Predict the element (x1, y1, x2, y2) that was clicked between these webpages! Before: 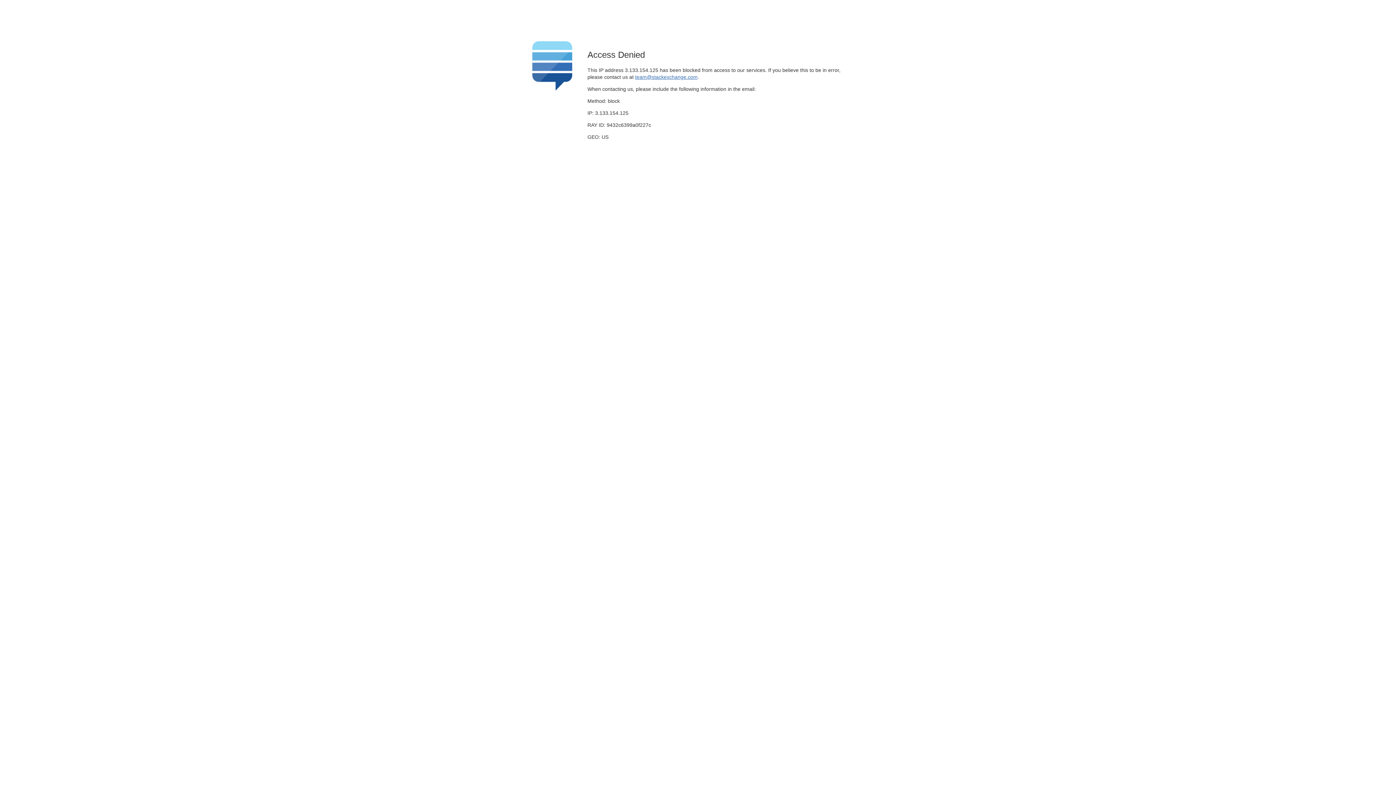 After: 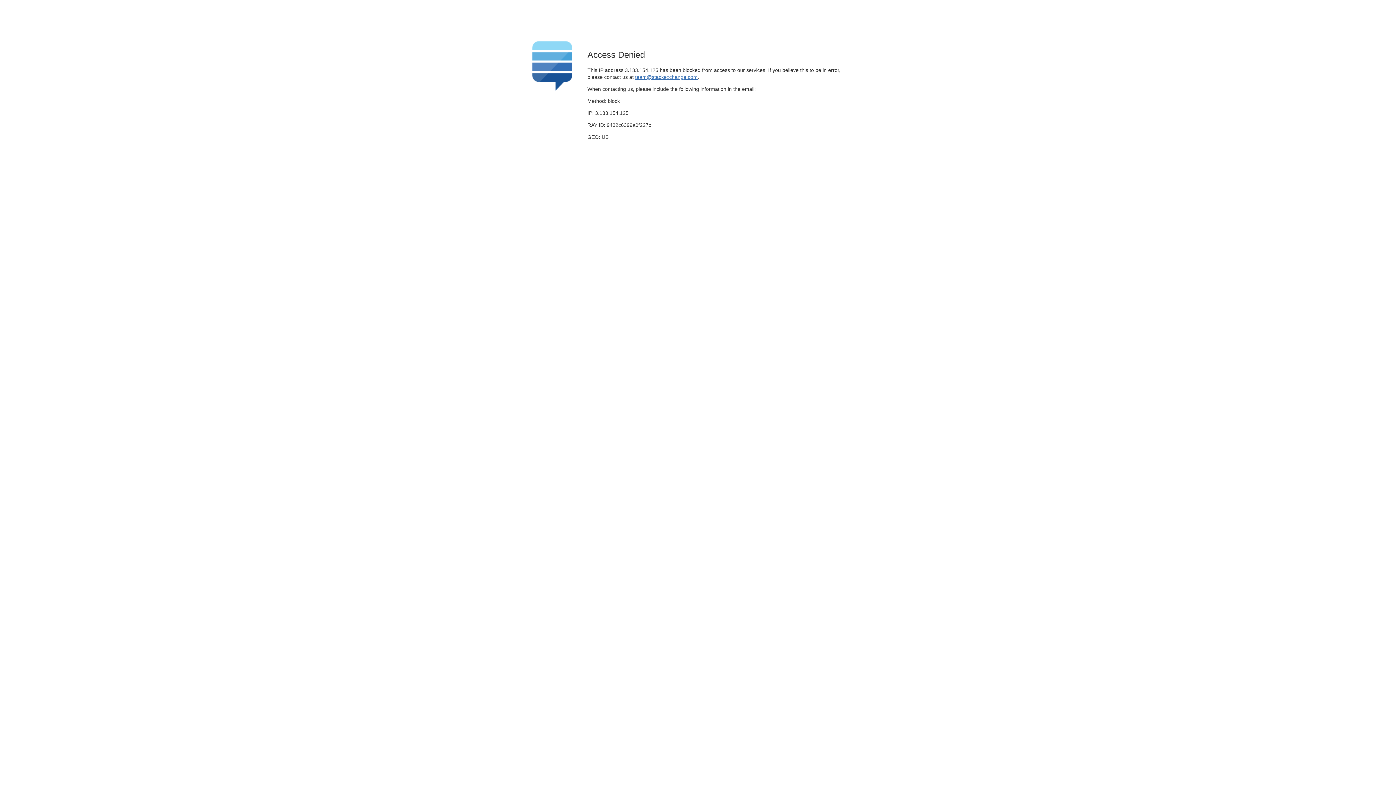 Action: label: team@stackexchange.com bbox: (635, 74, 697, 79)